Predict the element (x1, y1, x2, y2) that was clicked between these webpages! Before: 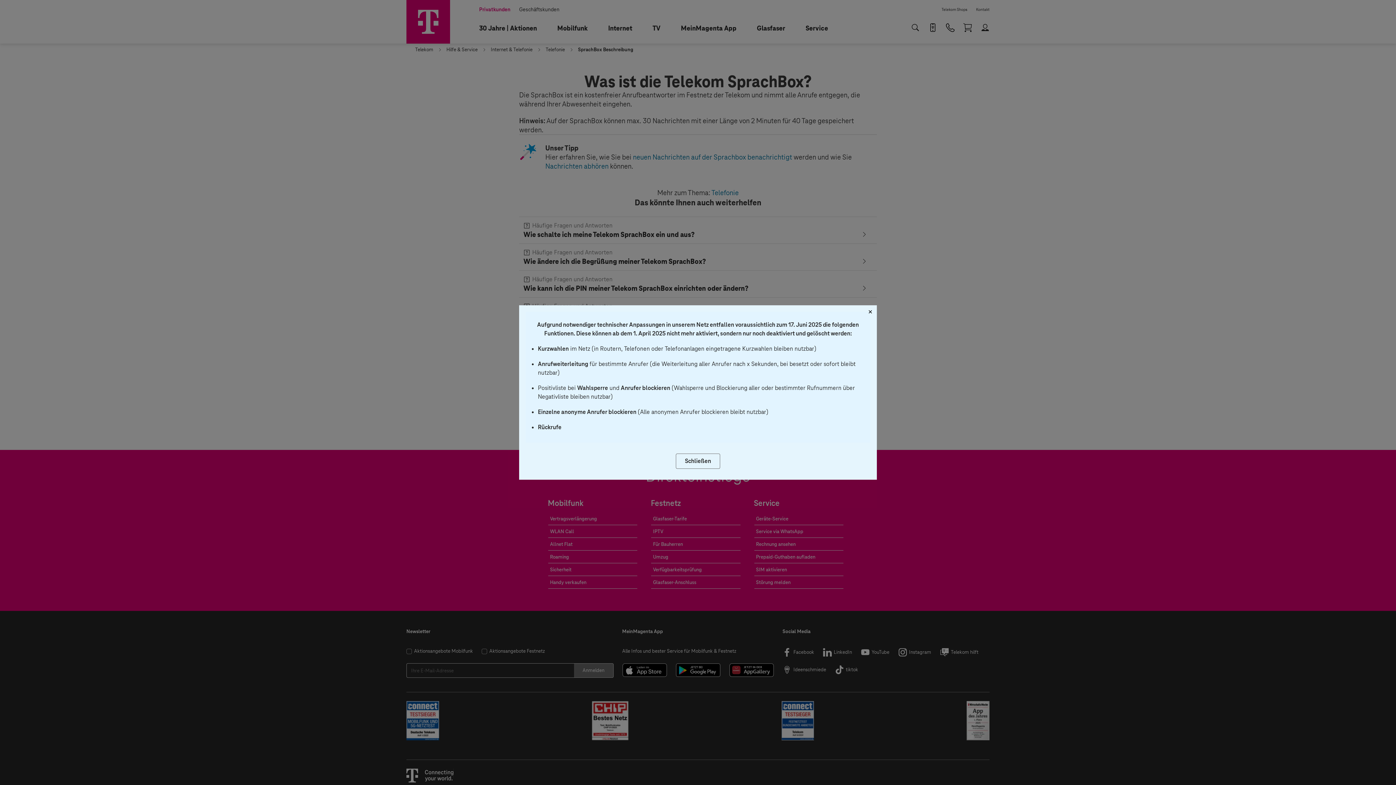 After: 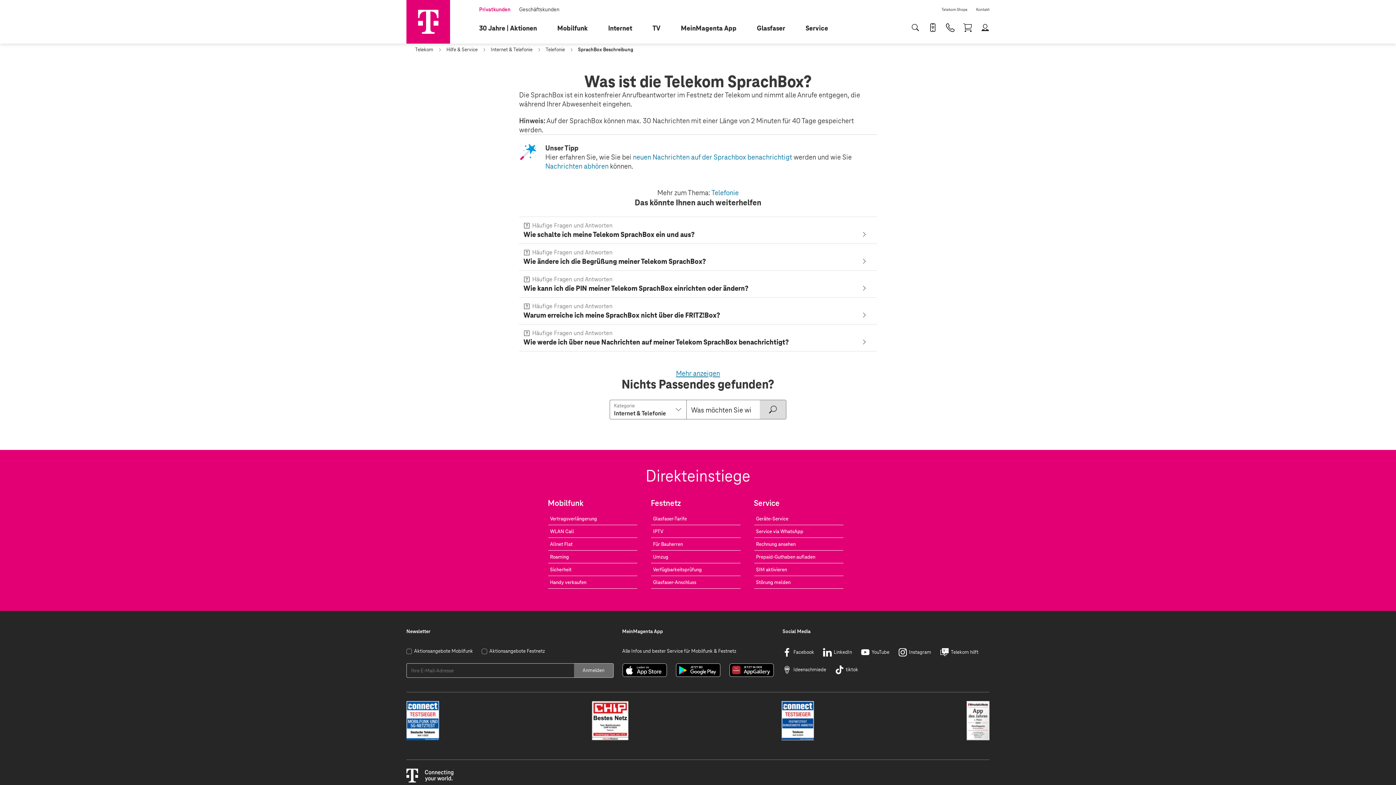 Action: bbox: (676, 453, 720, 469) label: Schließen